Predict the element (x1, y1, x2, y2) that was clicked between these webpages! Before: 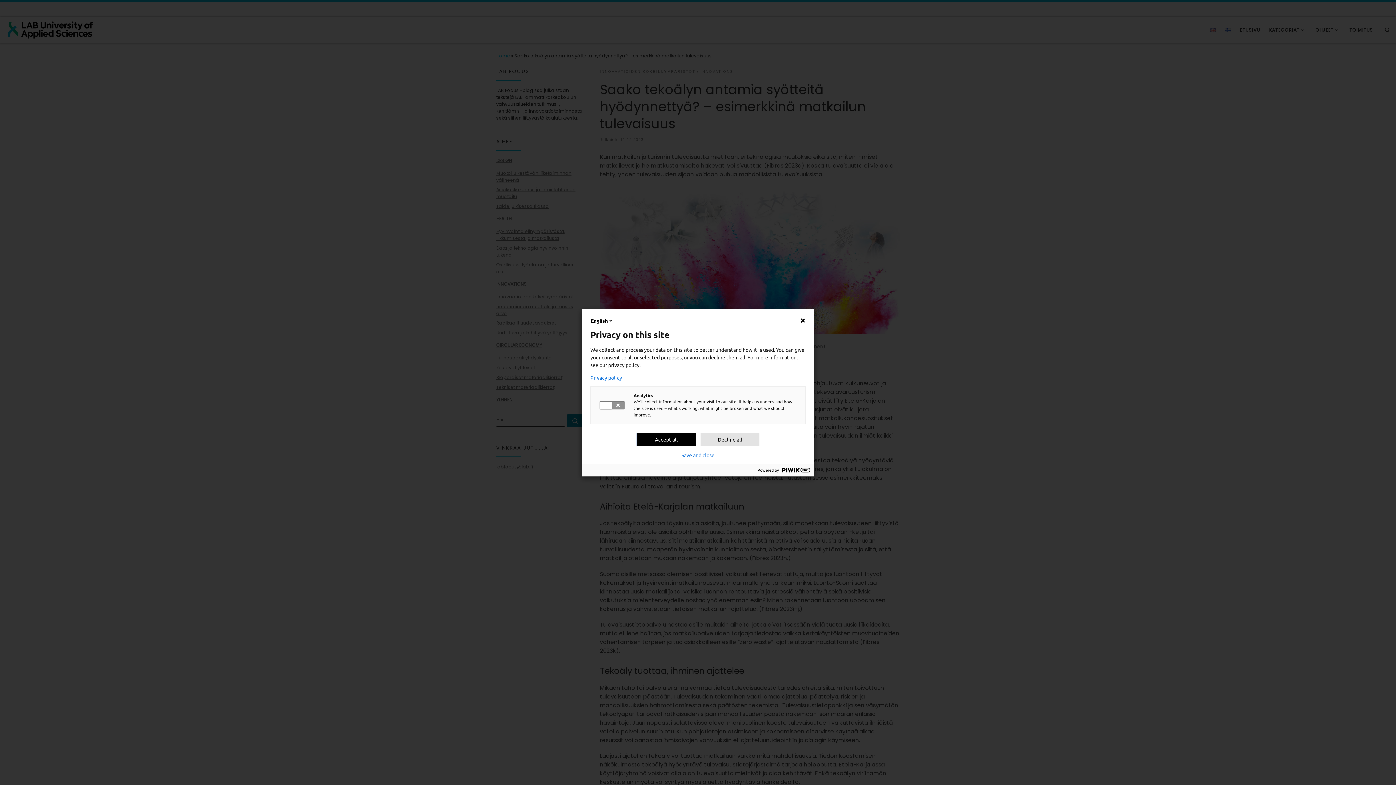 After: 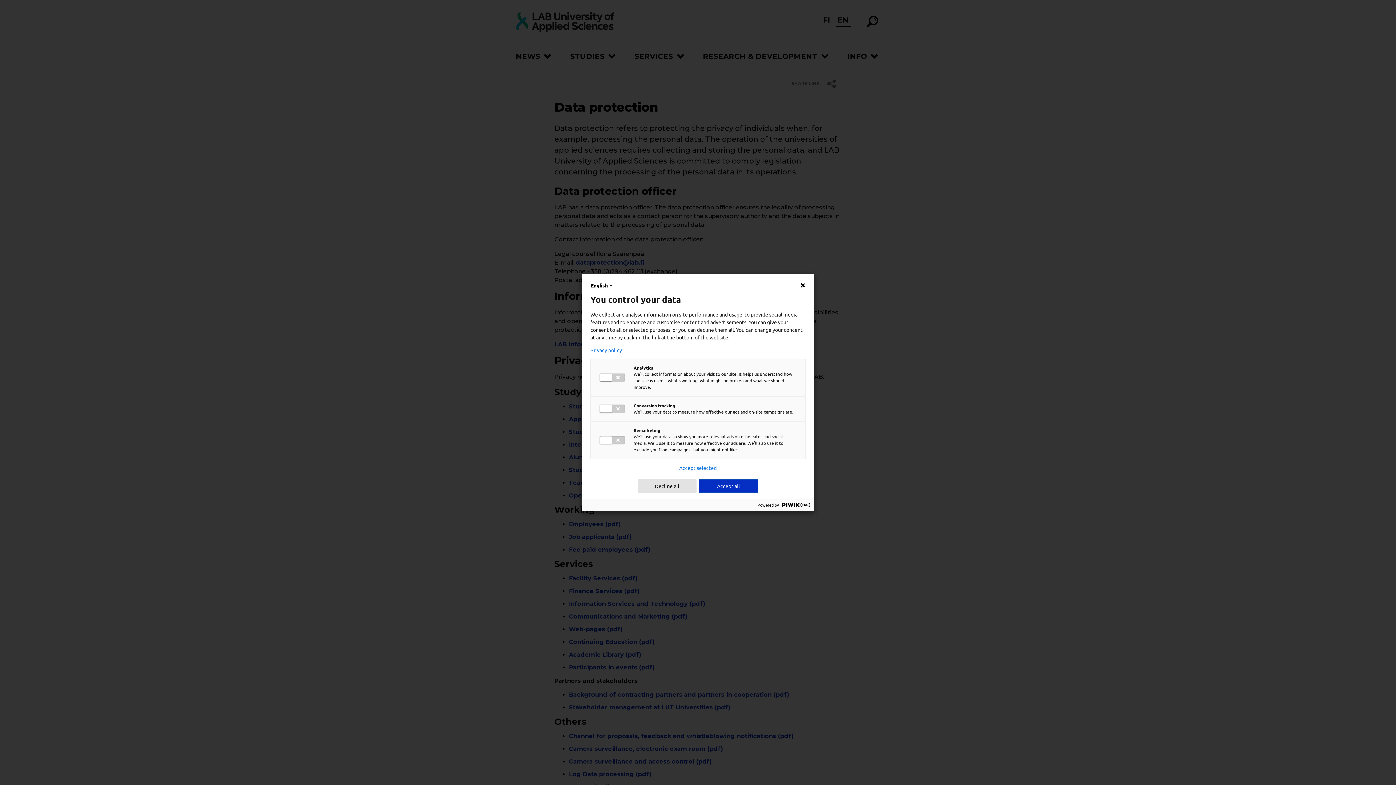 Action: bbox: (590, 374, 805, 380) label: Privacy policy